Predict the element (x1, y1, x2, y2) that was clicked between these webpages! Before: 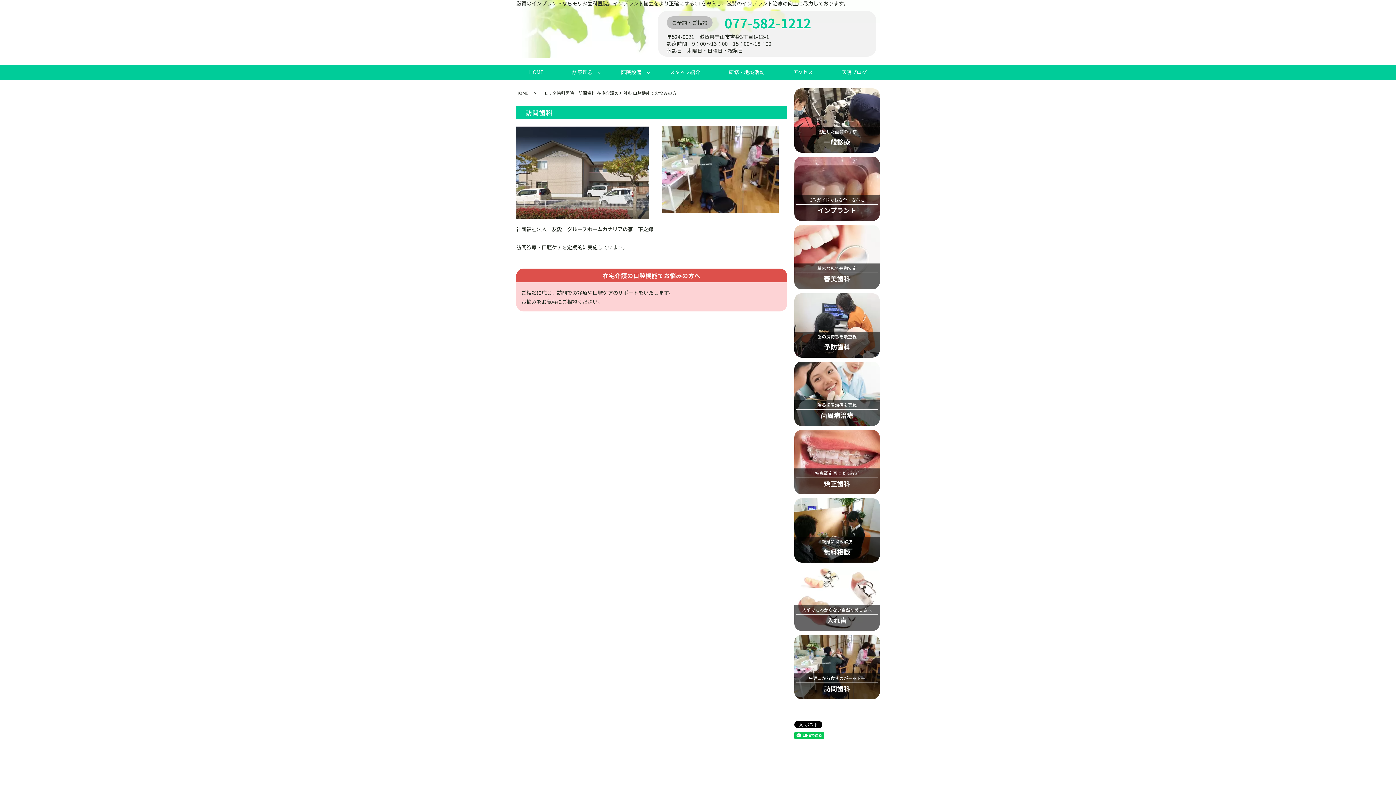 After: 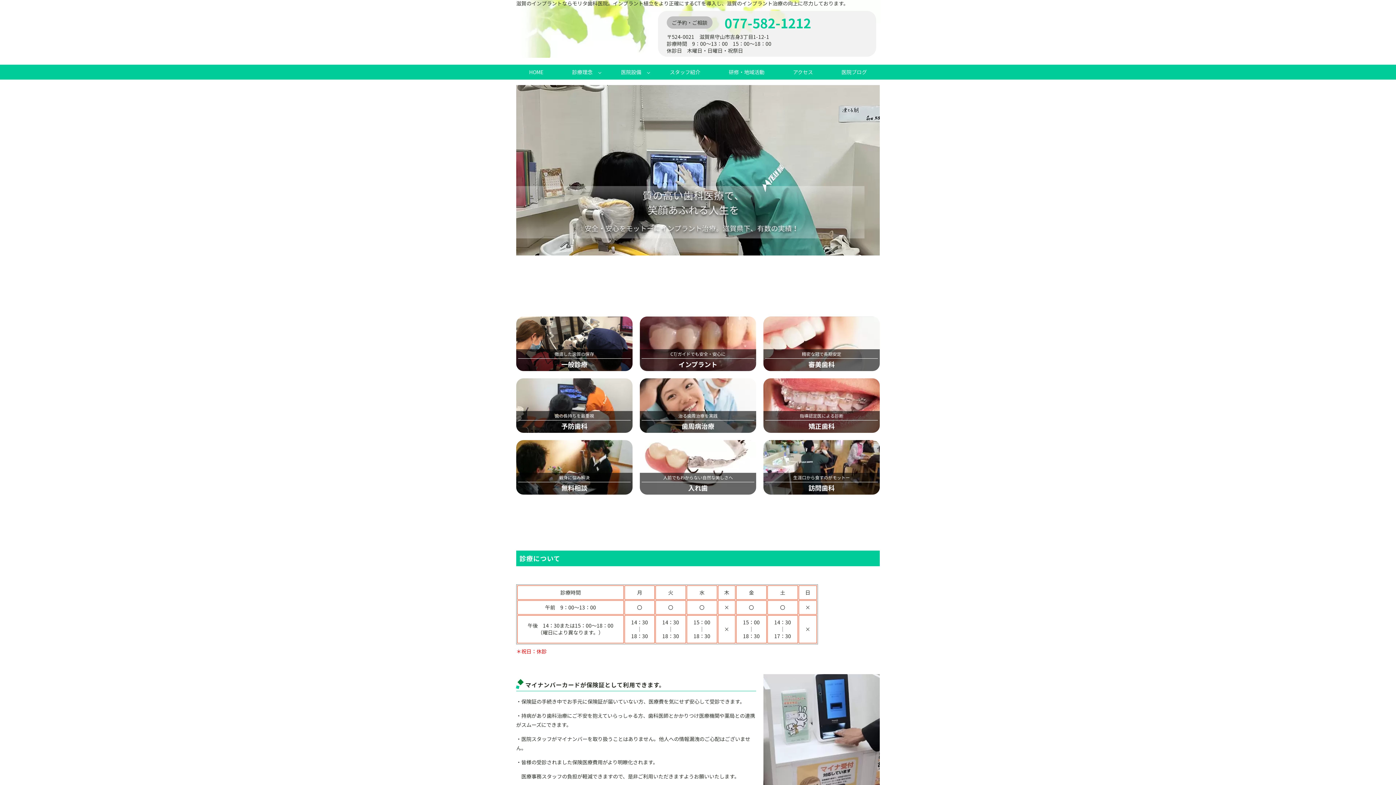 Action: bbox: (516, 89, 528, 96) label: HOME